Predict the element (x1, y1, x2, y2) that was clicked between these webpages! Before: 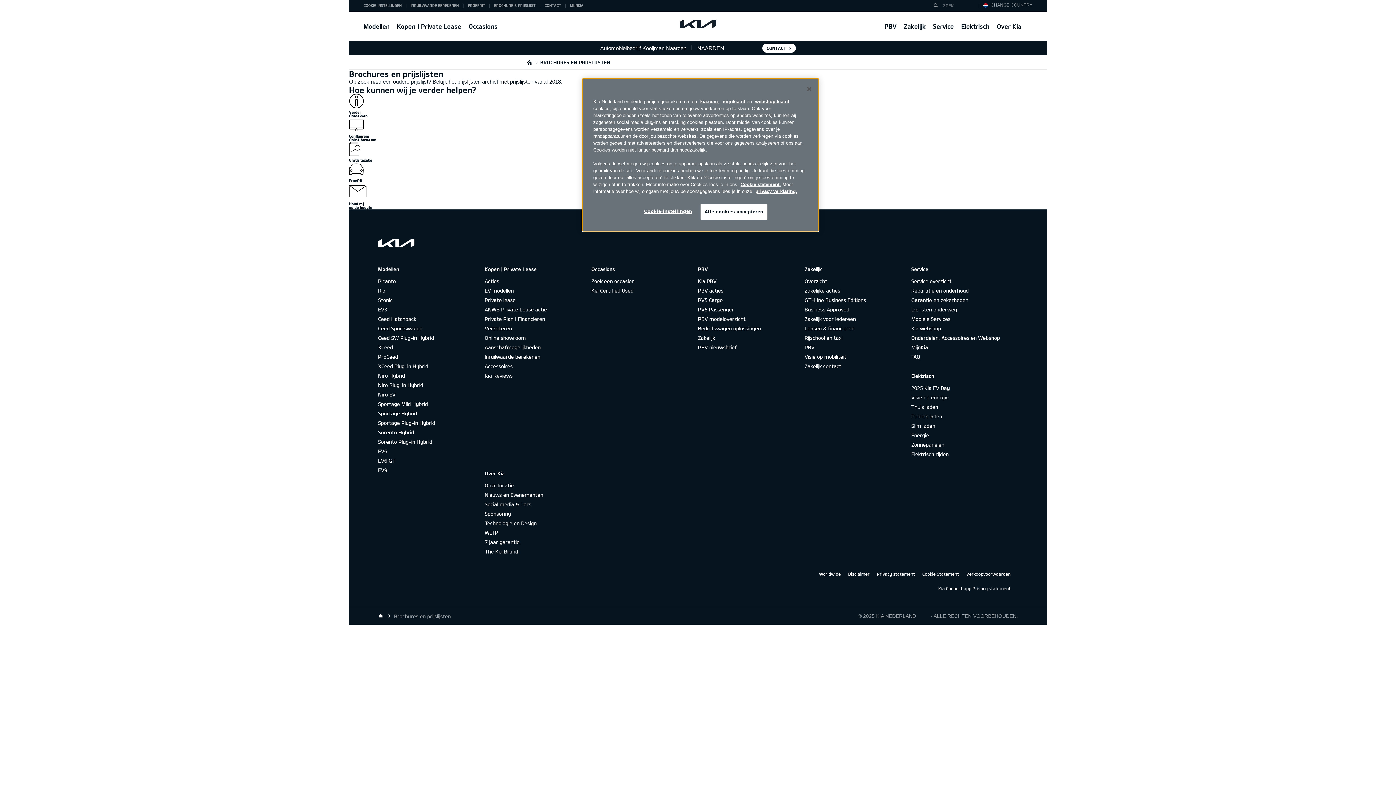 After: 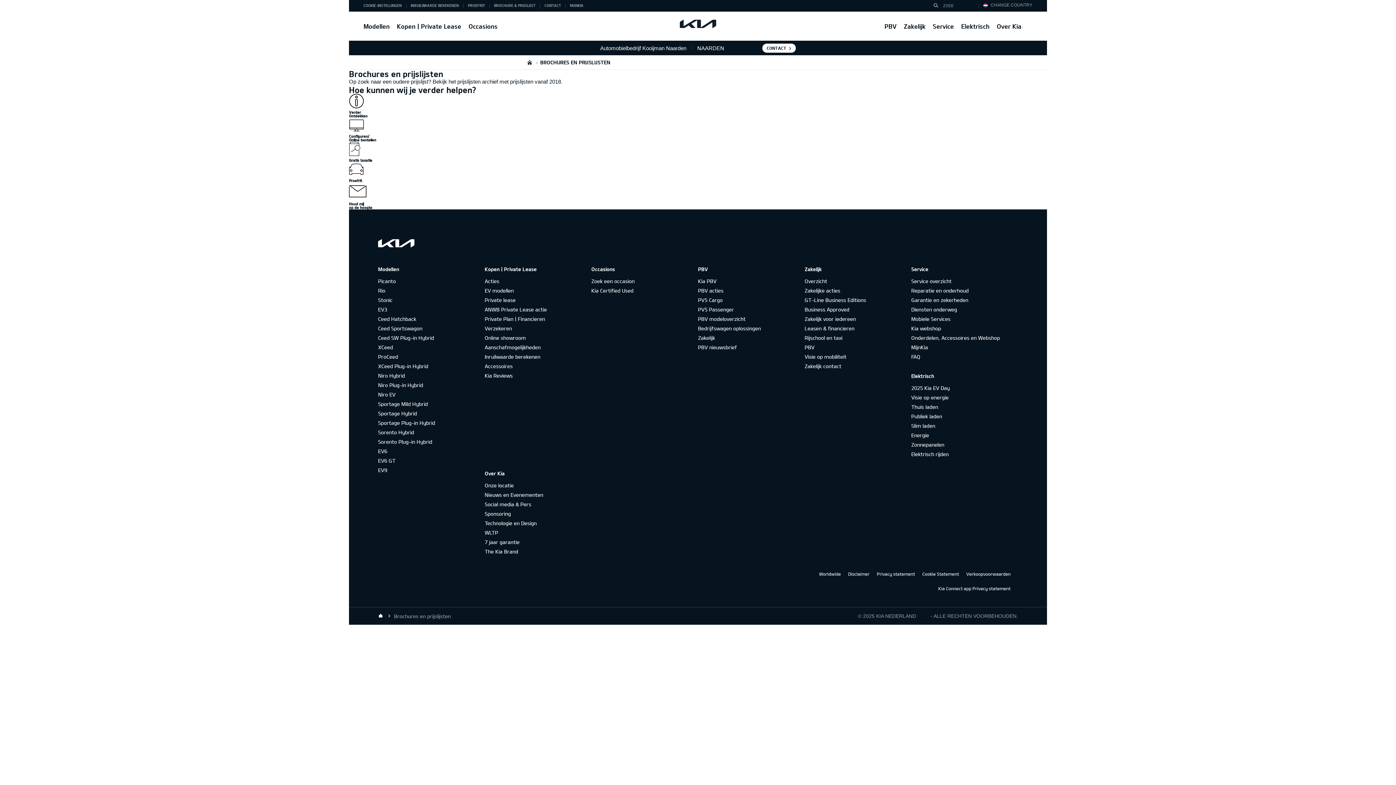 Action: label: Sluiten bbox: (807, 85, 811, 92)